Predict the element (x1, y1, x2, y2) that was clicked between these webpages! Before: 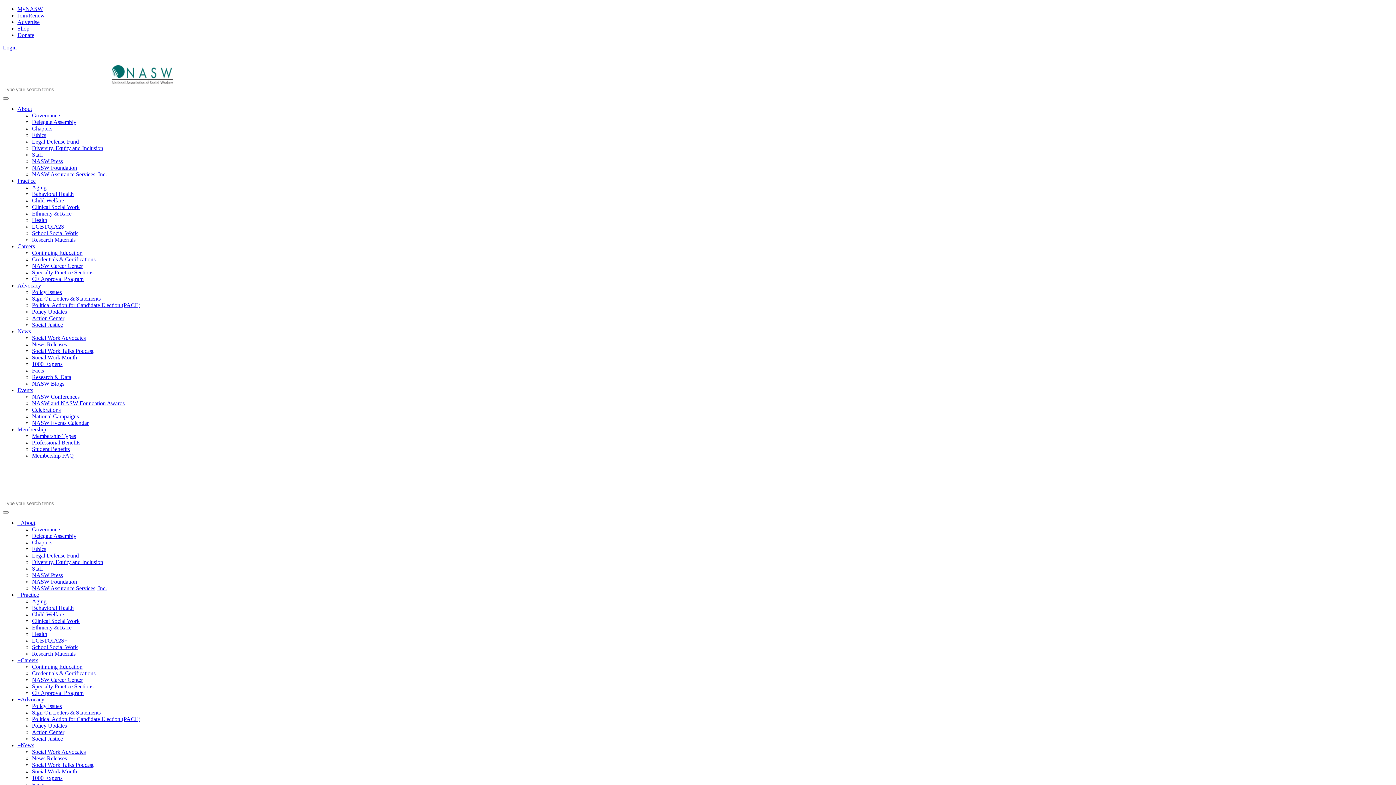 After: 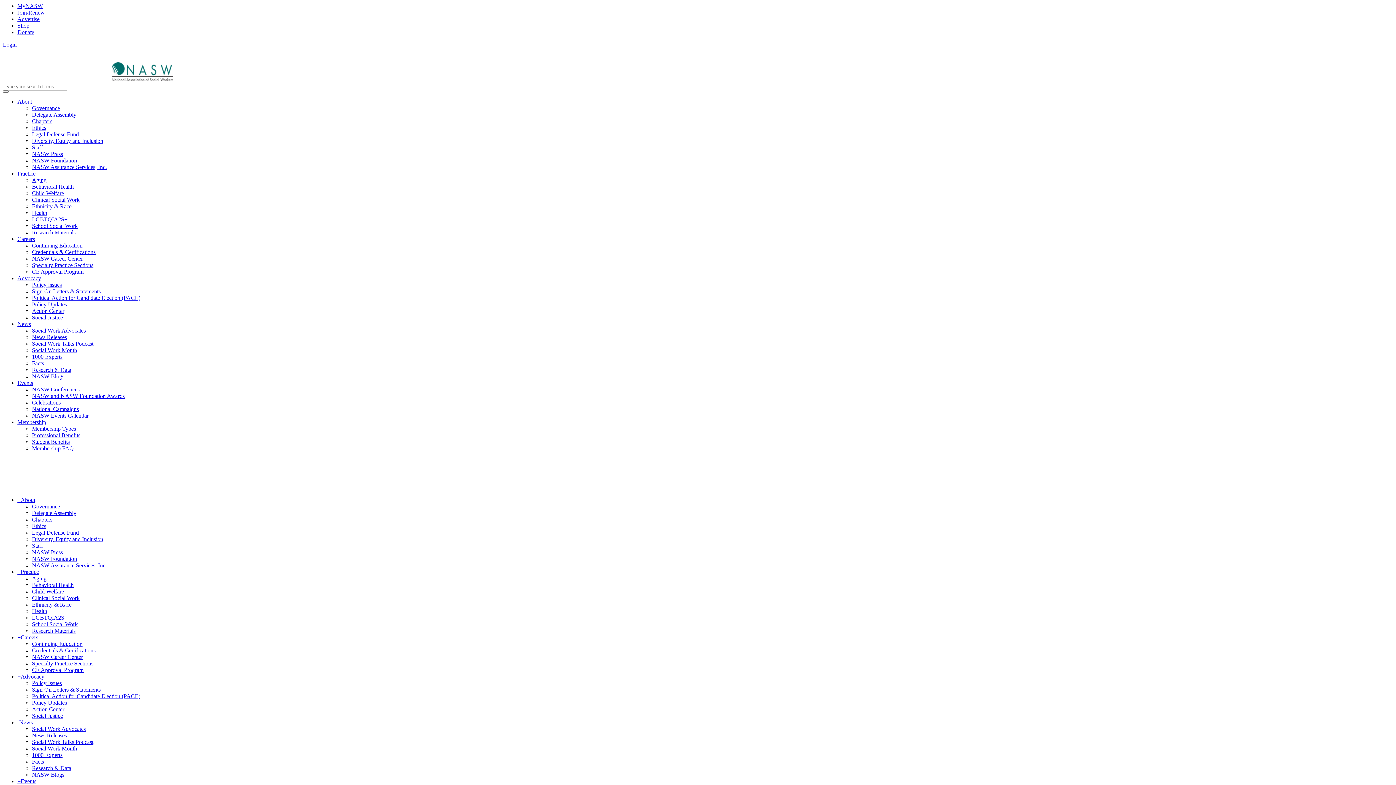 Action: bbox: (32, 334, 85, 341) label: Social Work Advocates